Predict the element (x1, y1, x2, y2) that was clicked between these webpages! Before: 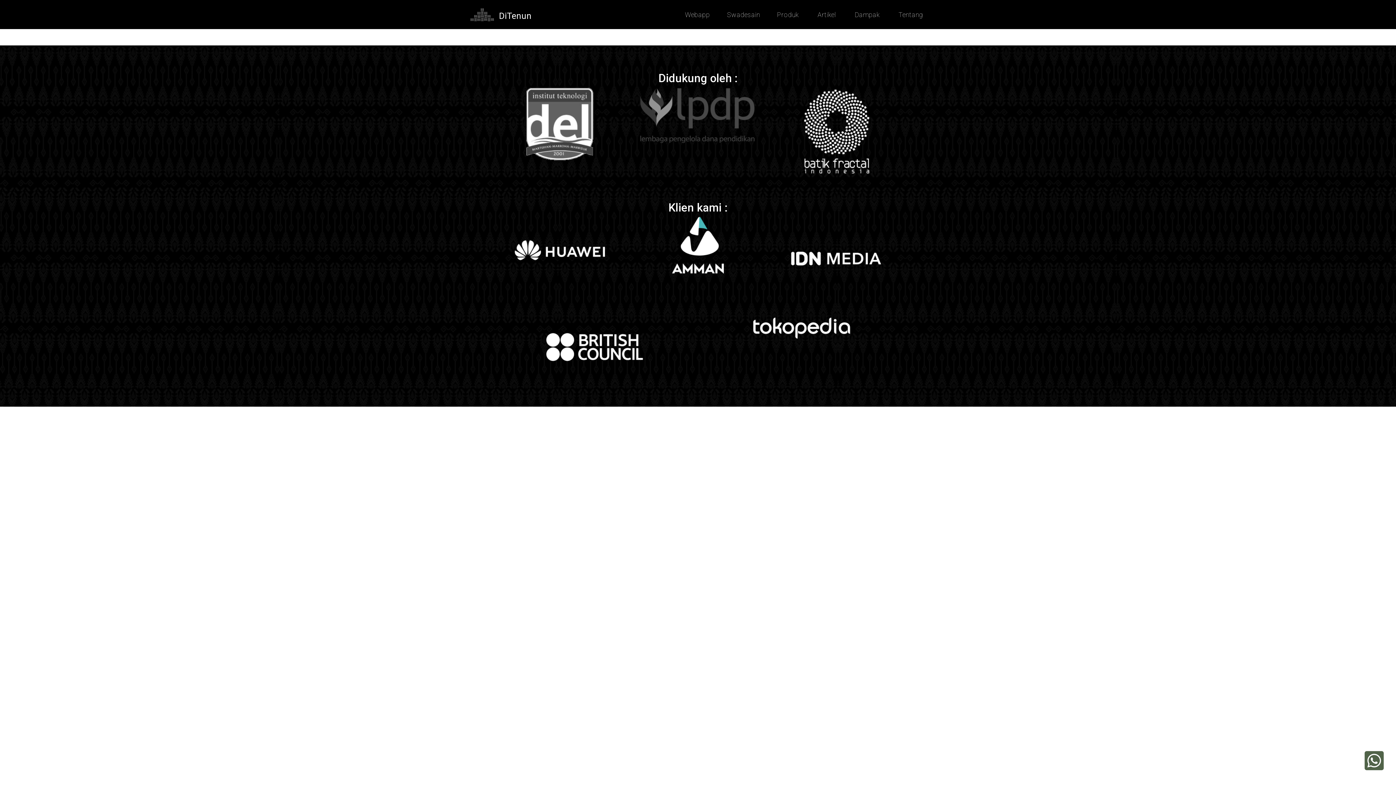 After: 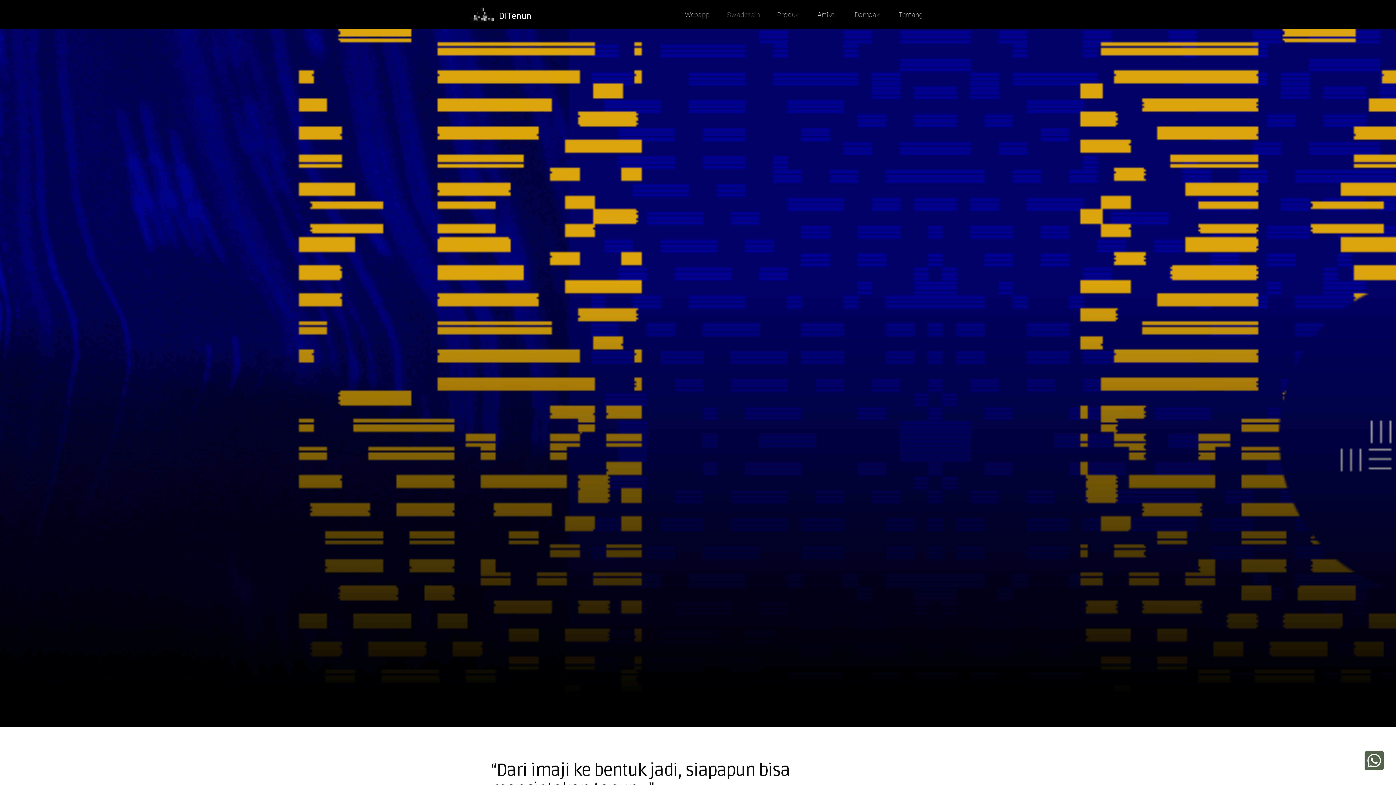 Action: bbox: (727, 9, 760, 19) label: Swadesain